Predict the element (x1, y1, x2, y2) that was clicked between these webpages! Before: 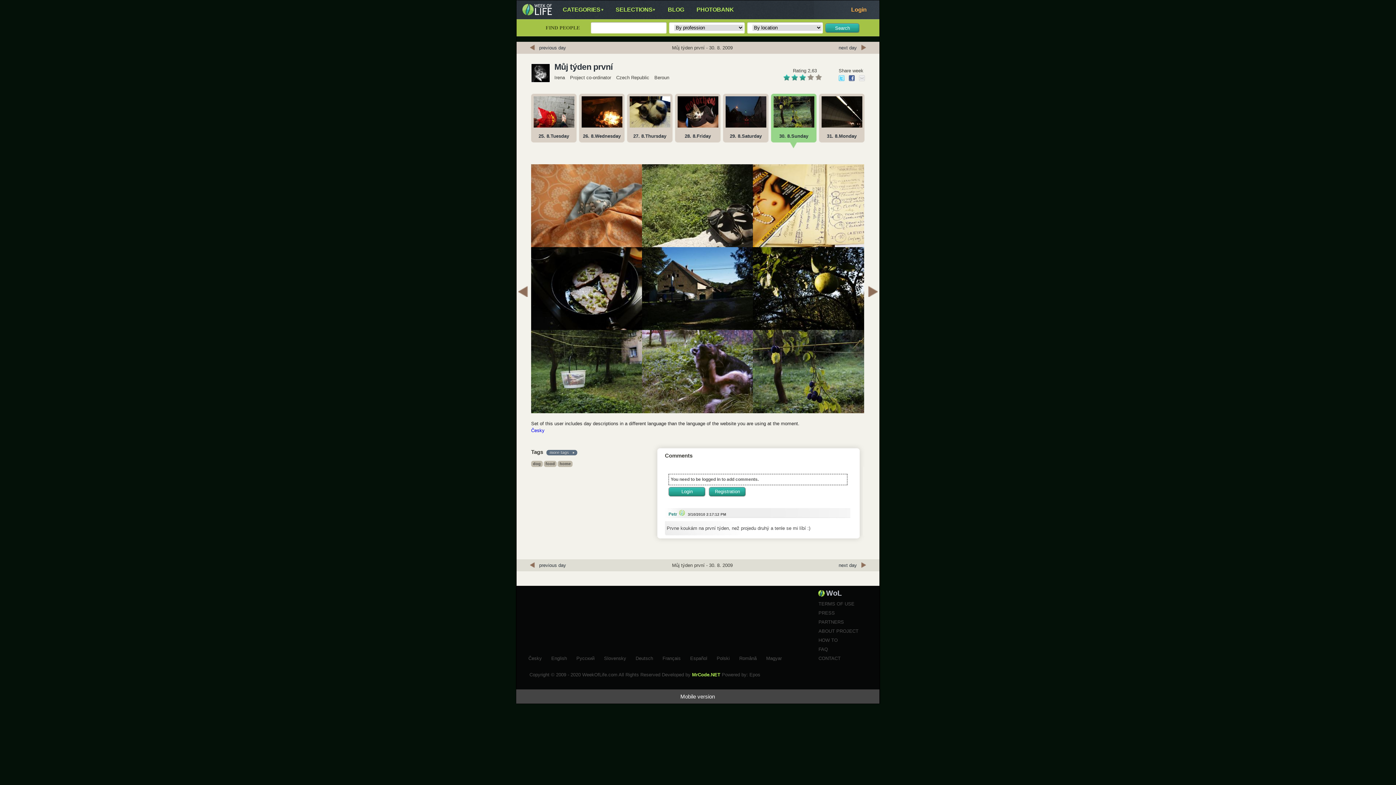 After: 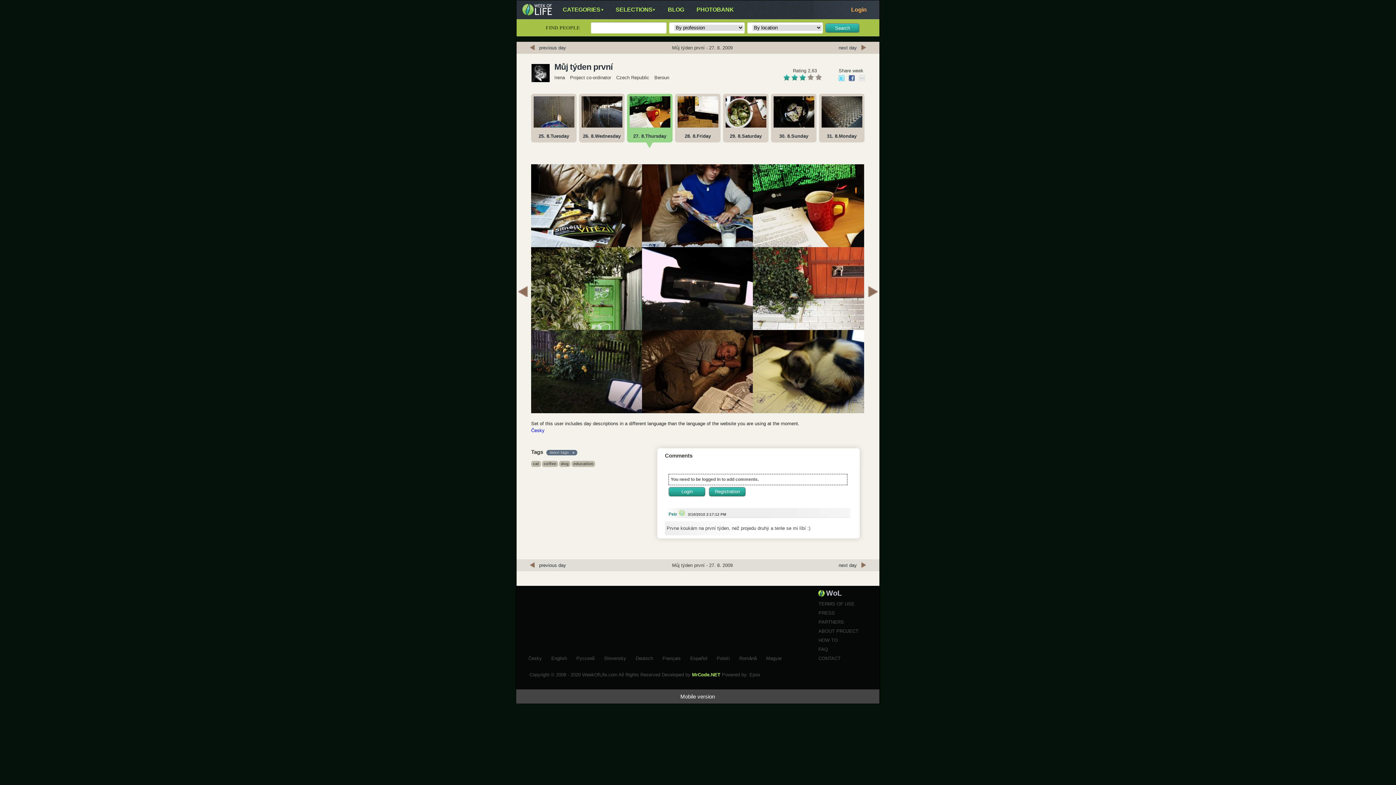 Action: bbox: (629, 125, 670, 131)